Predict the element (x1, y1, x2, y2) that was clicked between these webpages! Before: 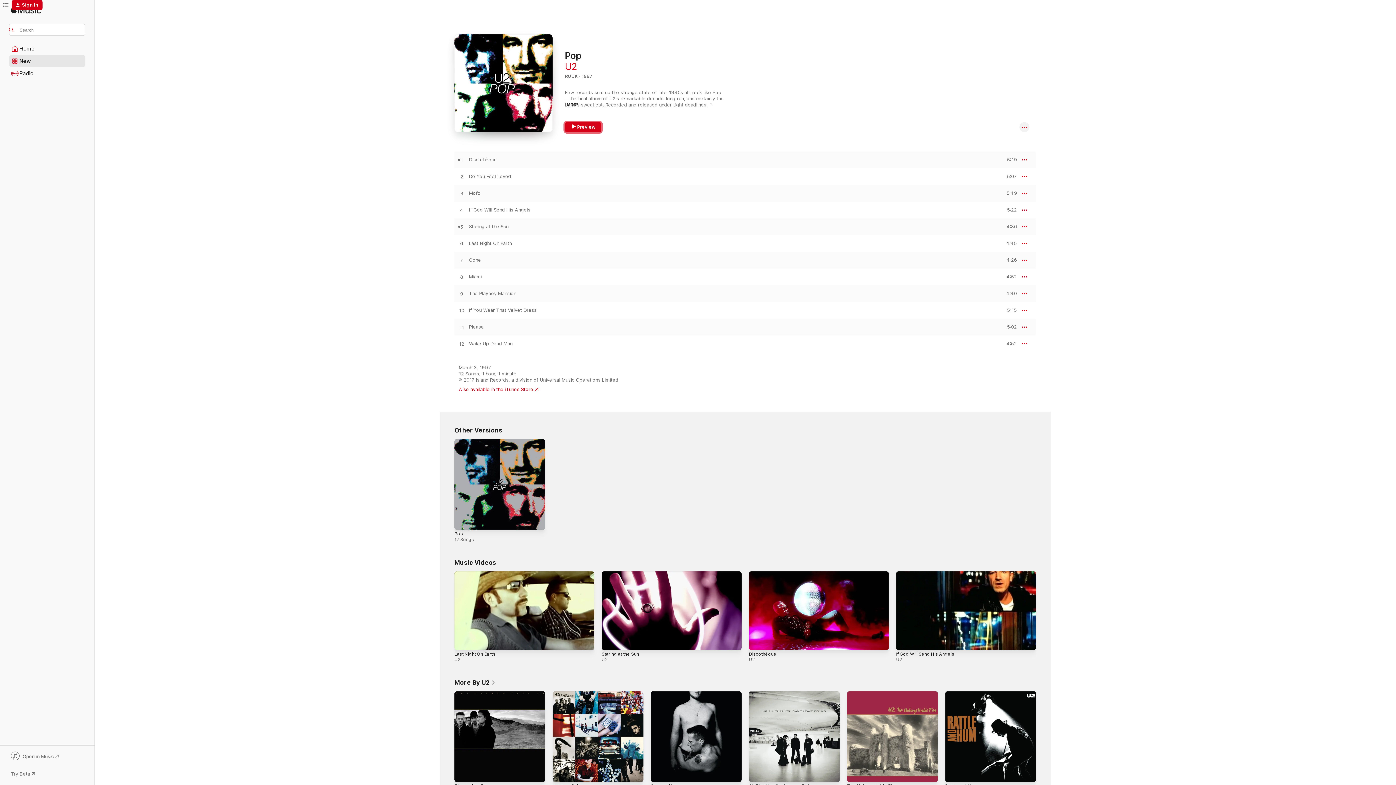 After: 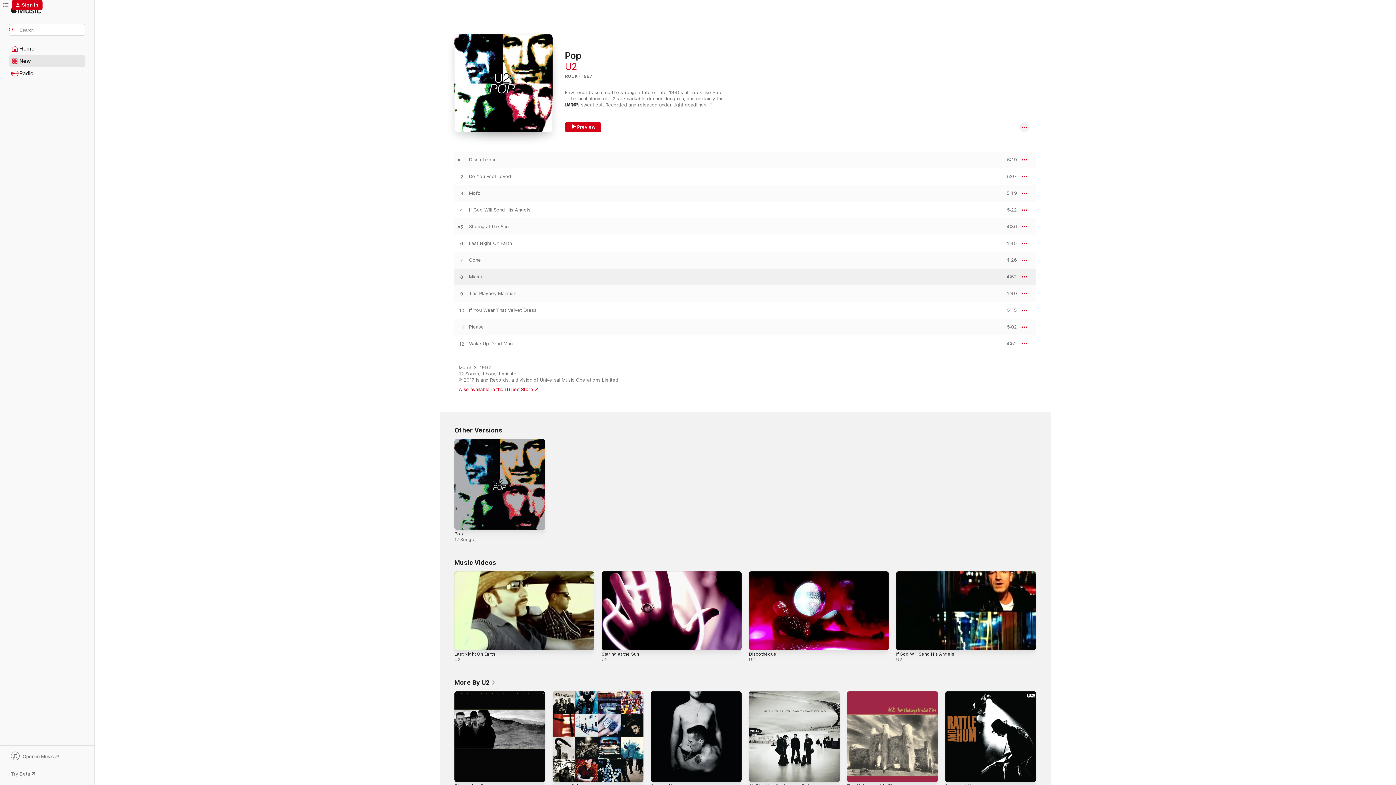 Action: bbox: (454, 274, 469, 280) label: Play Miami by U2